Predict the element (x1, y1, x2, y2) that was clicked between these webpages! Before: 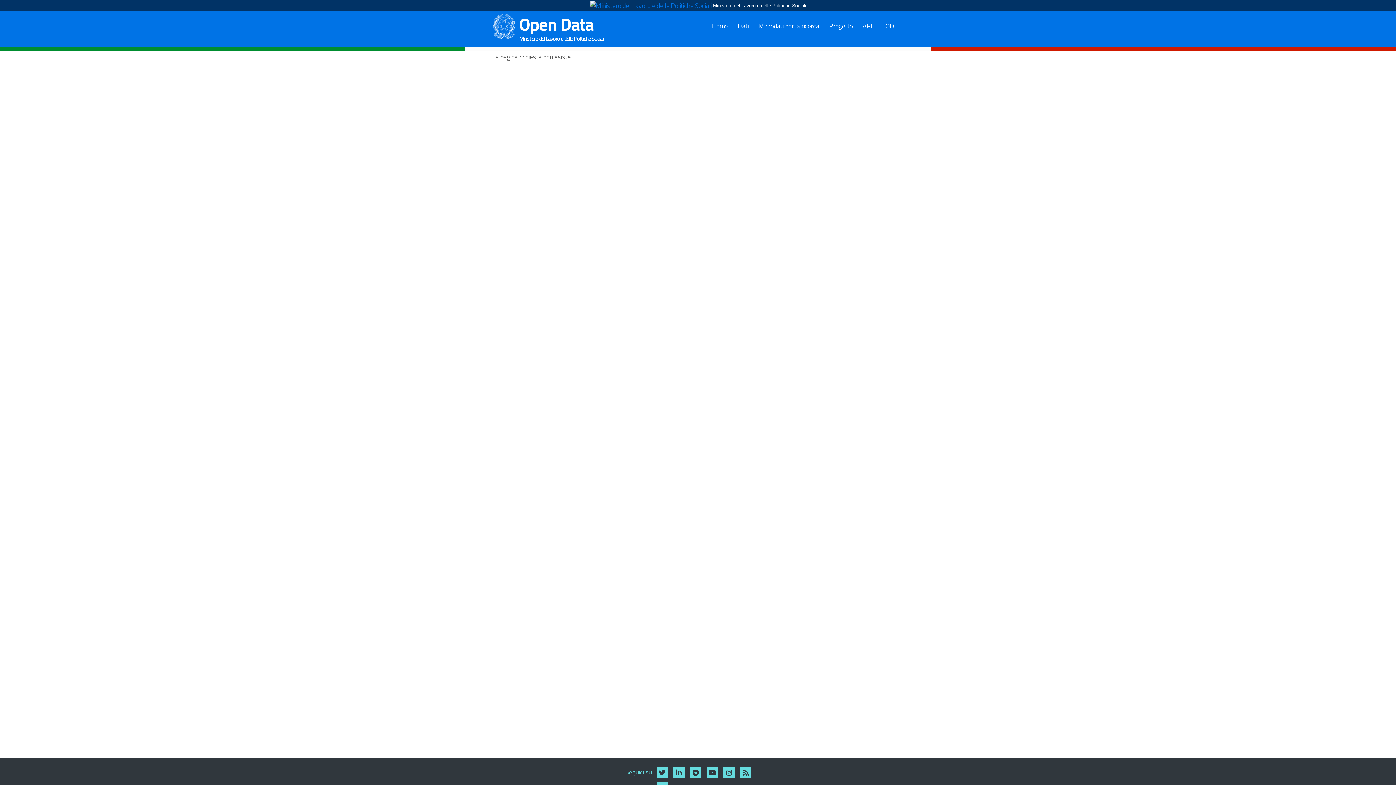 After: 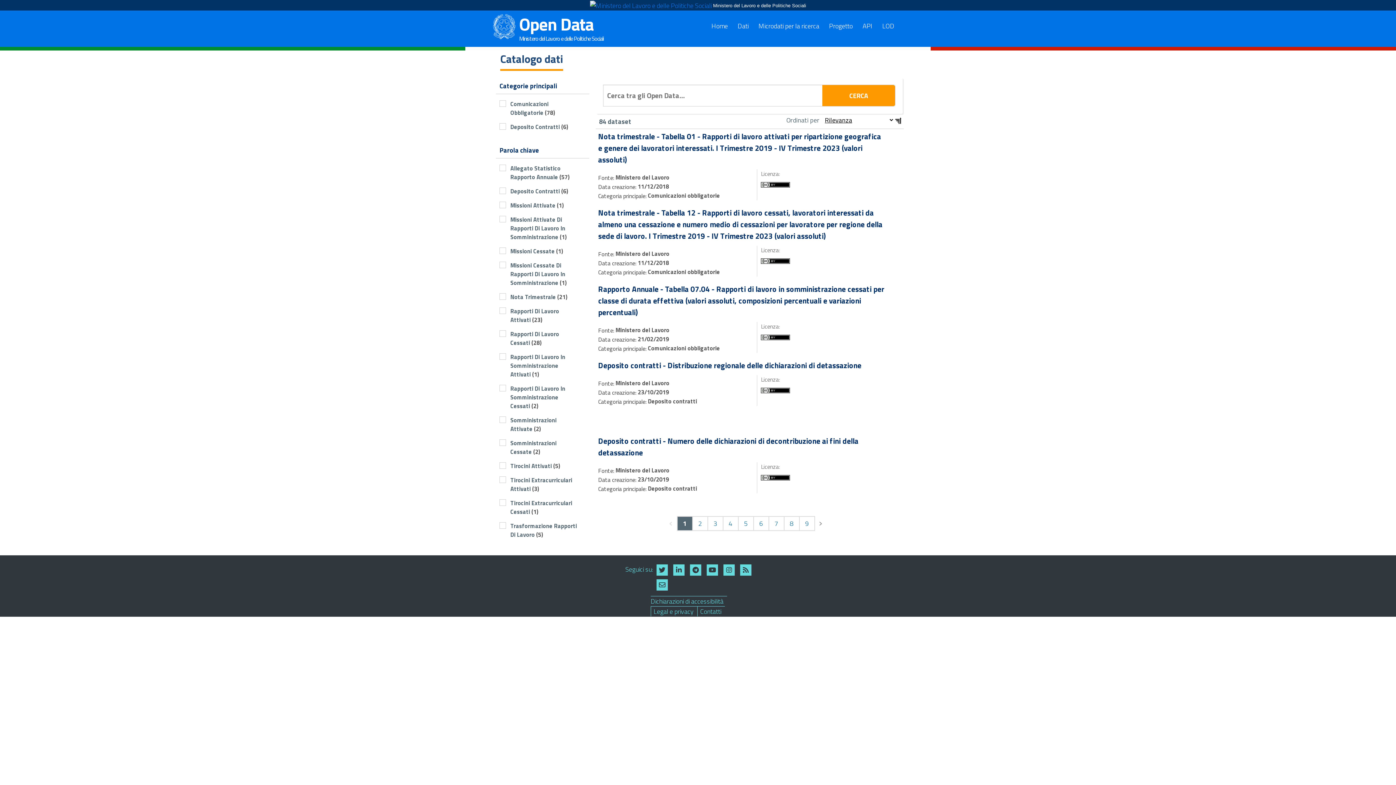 Action: bbox: (737, 20, 748, 30) label: Dati